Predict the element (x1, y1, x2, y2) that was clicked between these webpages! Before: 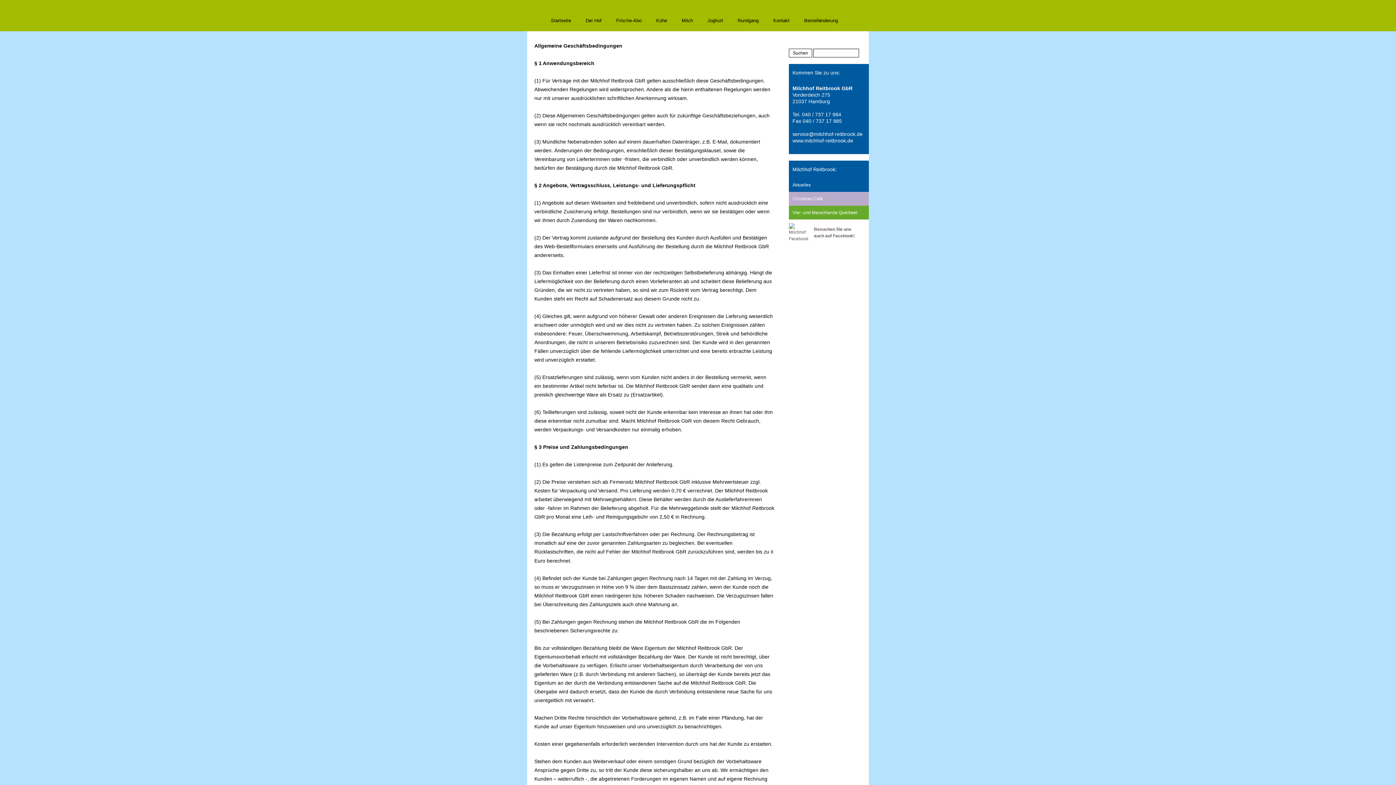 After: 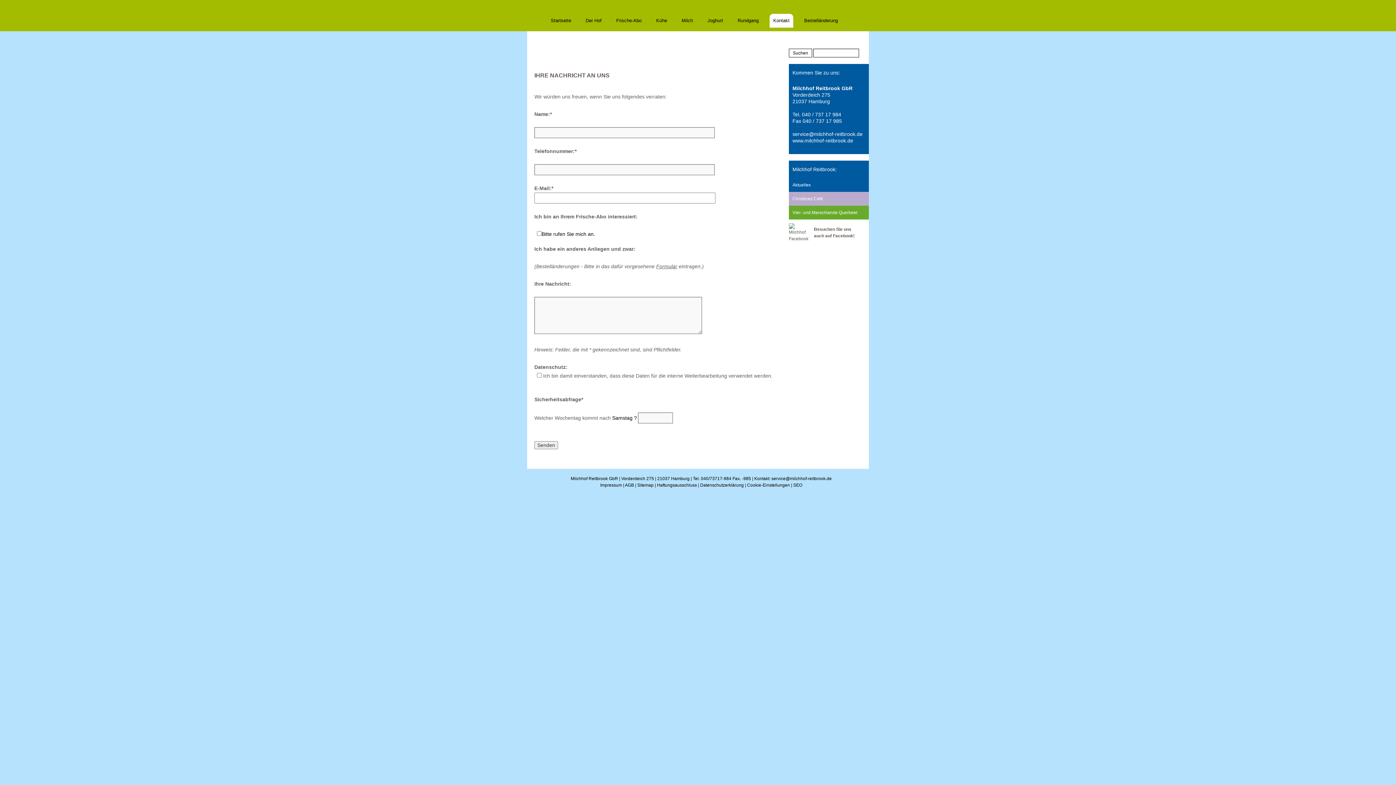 Action: label: Kontakt bbox: (769, 13, 793, 27)